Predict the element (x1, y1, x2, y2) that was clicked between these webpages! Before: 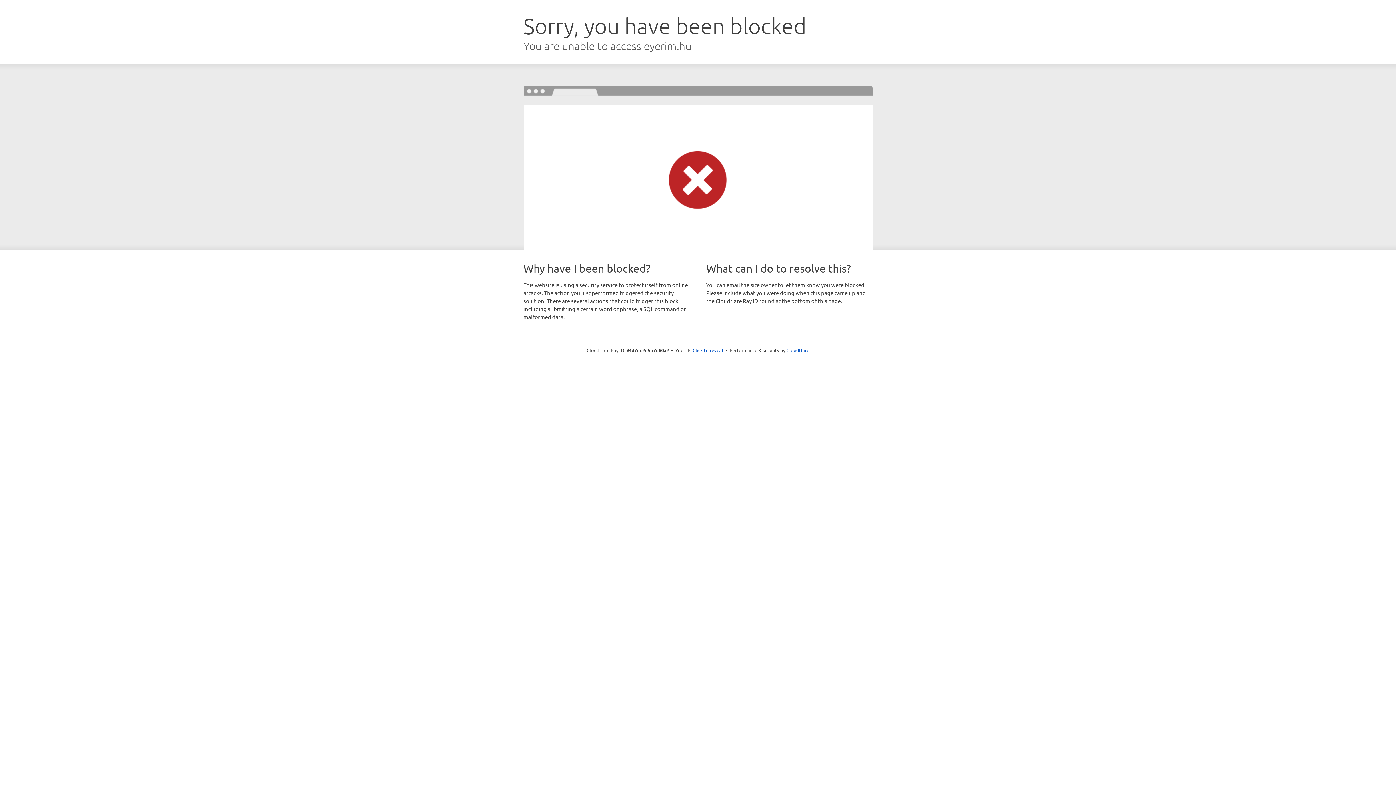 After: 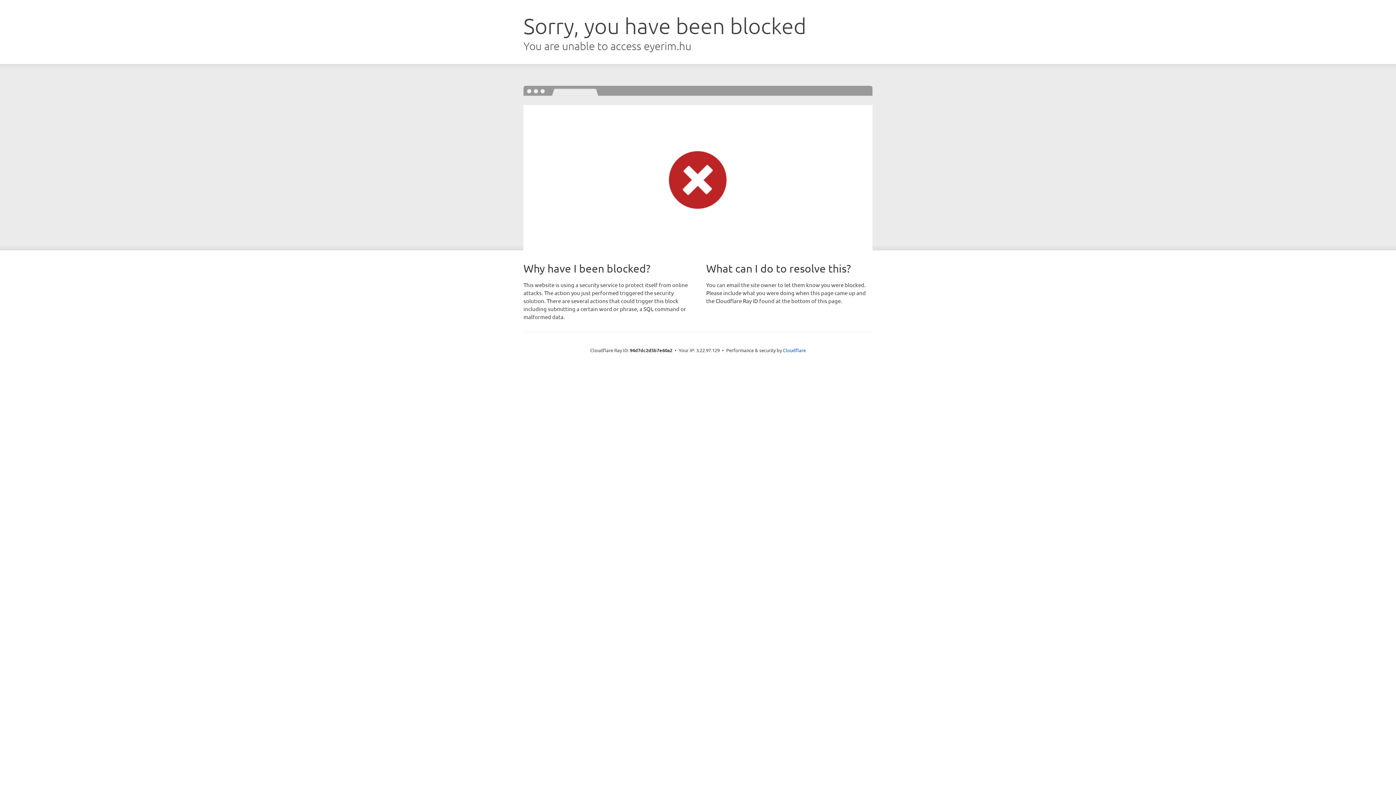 Action: bbox: (692, 346, 723, 353) label: Click to reveal